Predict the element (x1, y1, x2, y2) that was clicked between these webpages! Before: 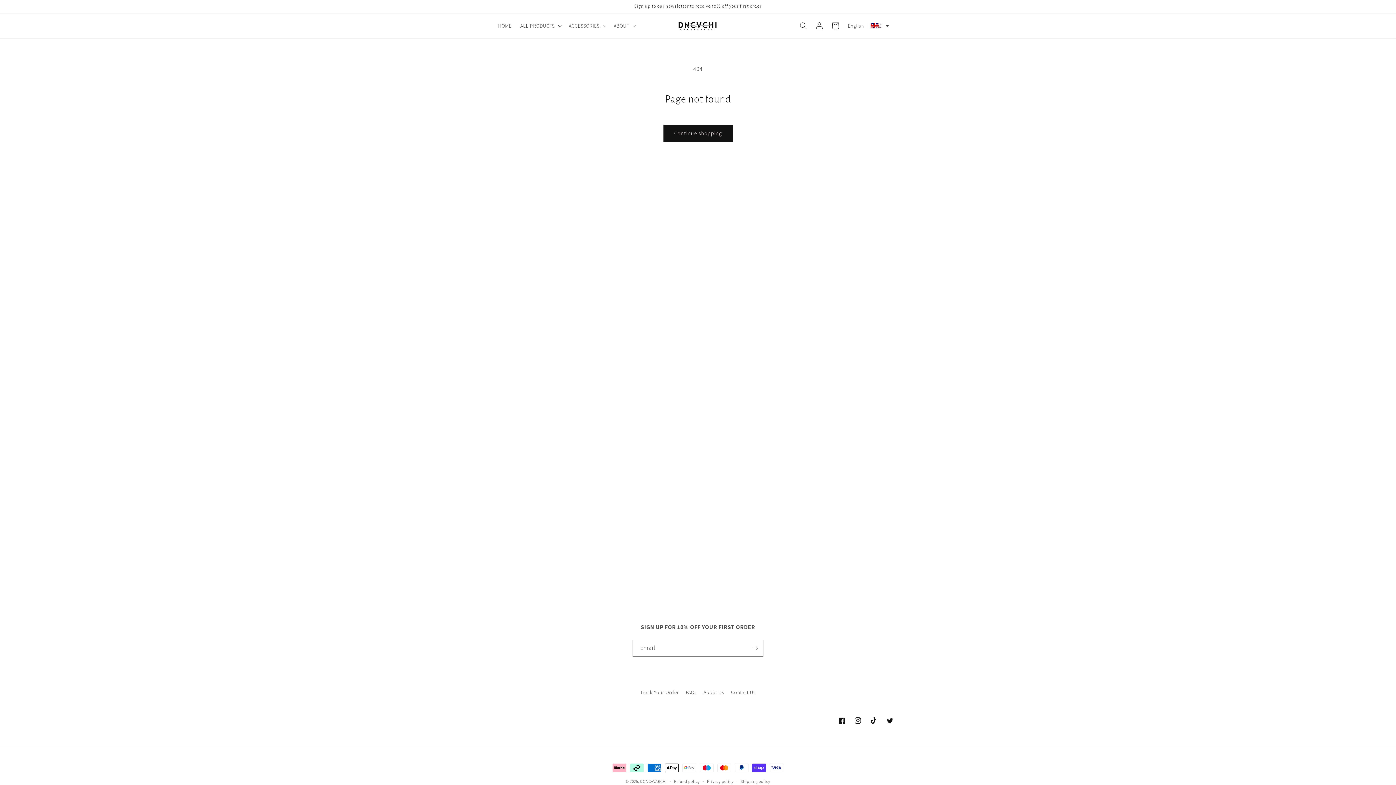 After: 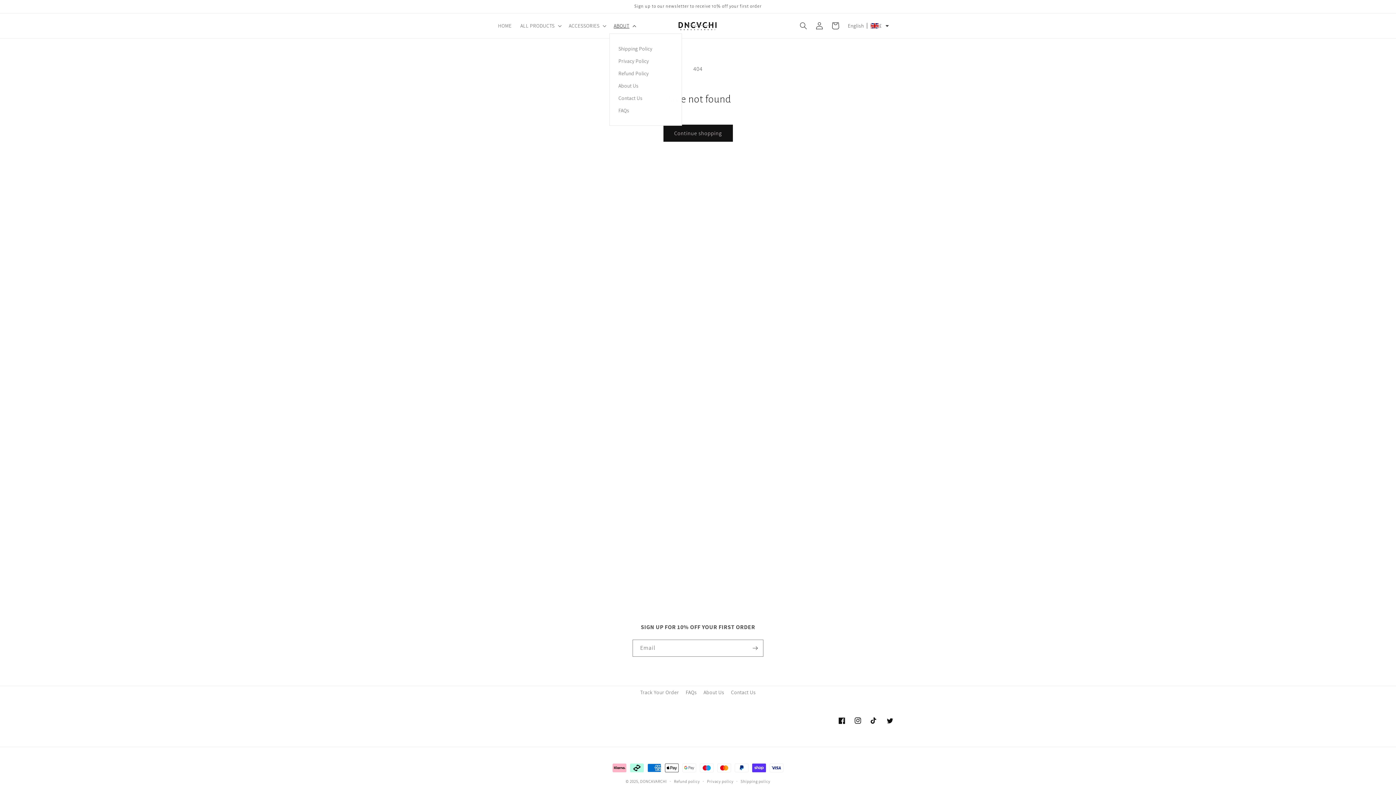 Action: bbox: (609, 18, 639, 33) label: ABOUT